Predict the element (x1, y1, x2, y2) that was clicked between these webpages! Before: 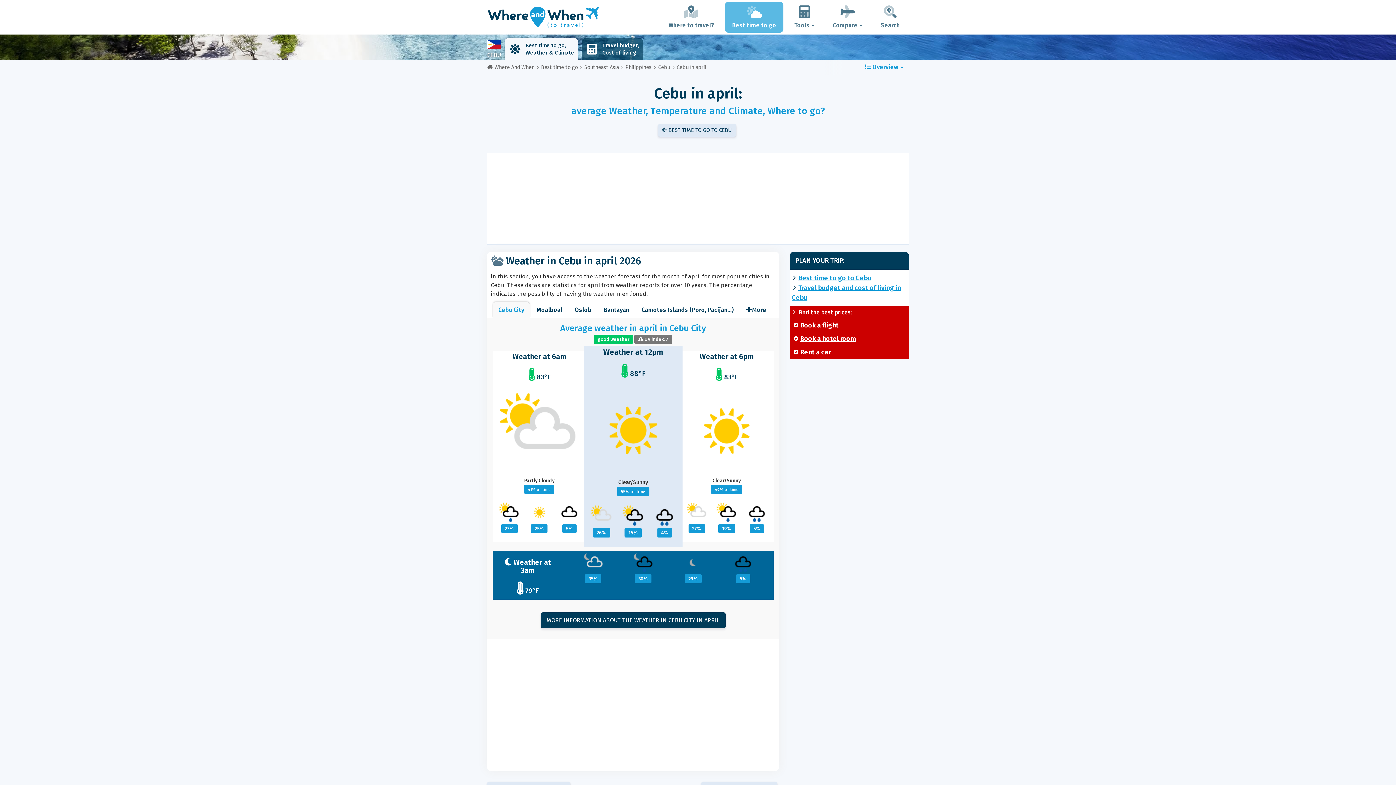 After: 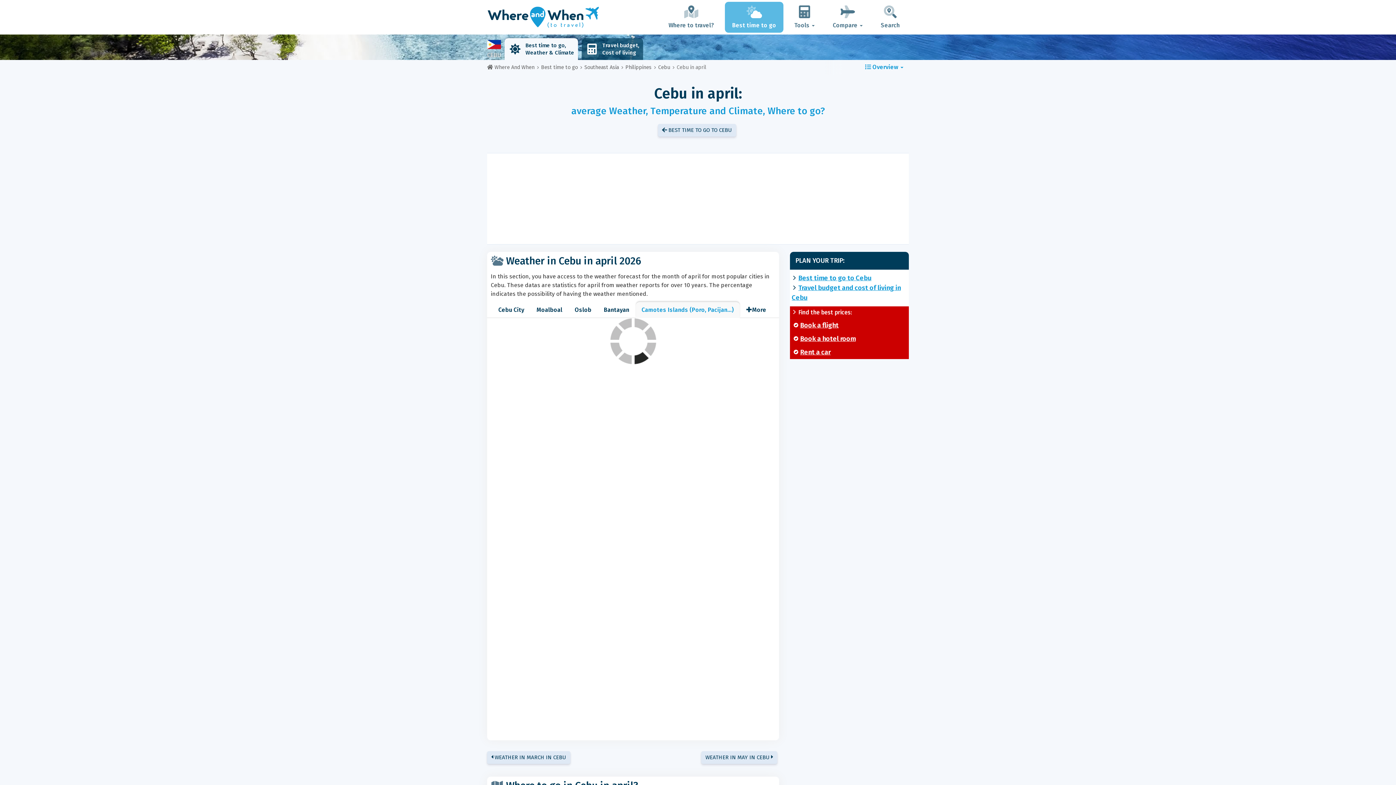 Action: bbox: (636, 302, 740, 318) label: Camotes Islands (Poro, Pacijan...)